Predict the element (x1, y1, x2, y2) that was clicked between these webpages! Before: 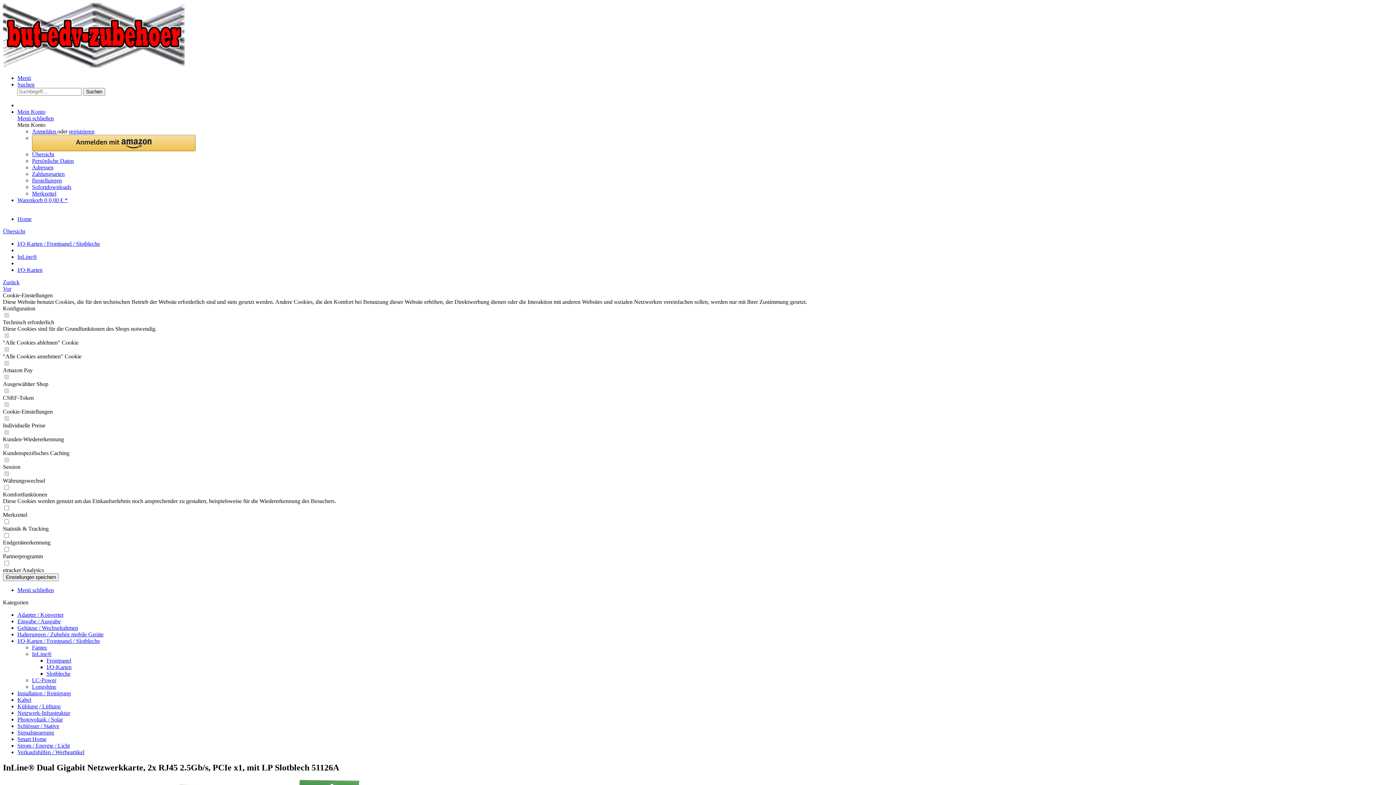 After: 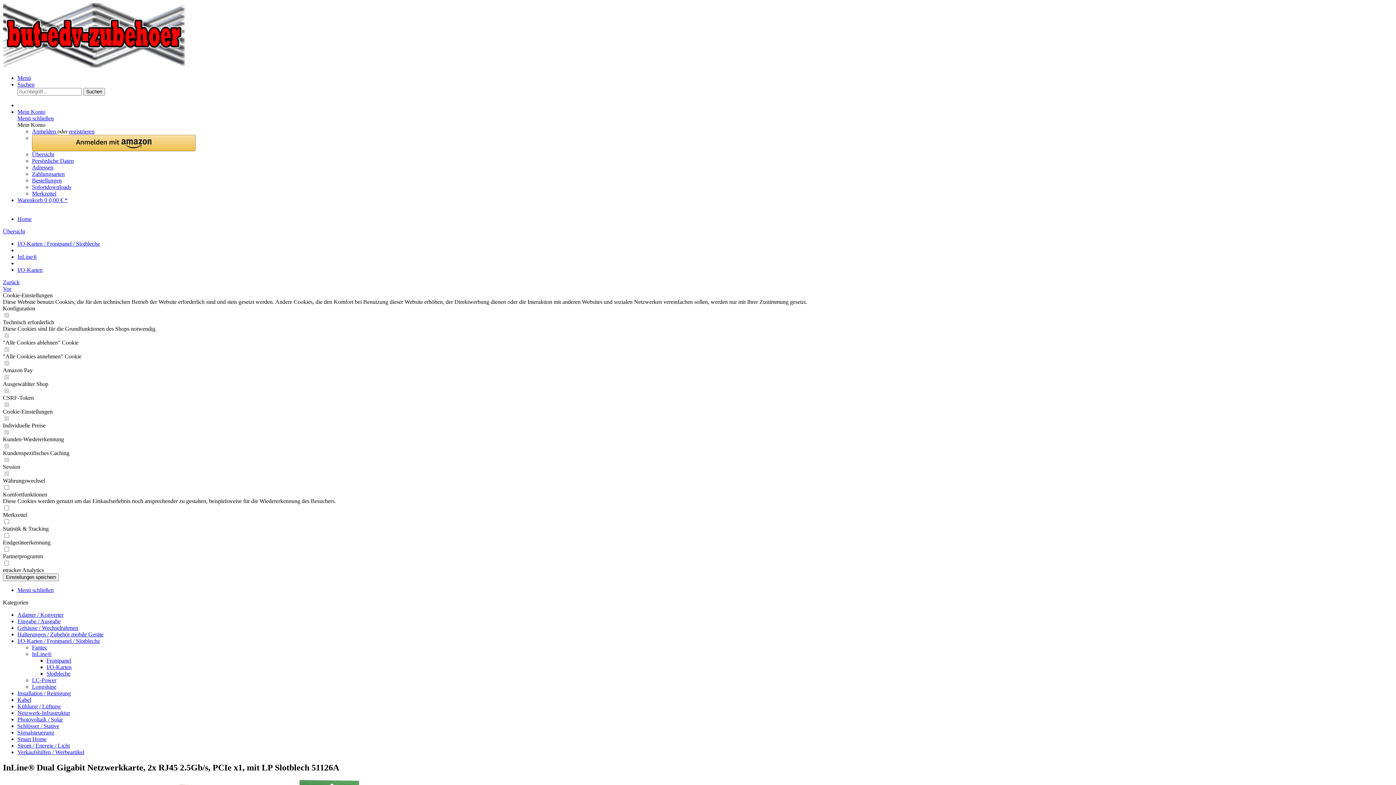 Action: bbox: (17, 74, 30, 81) label: Menü